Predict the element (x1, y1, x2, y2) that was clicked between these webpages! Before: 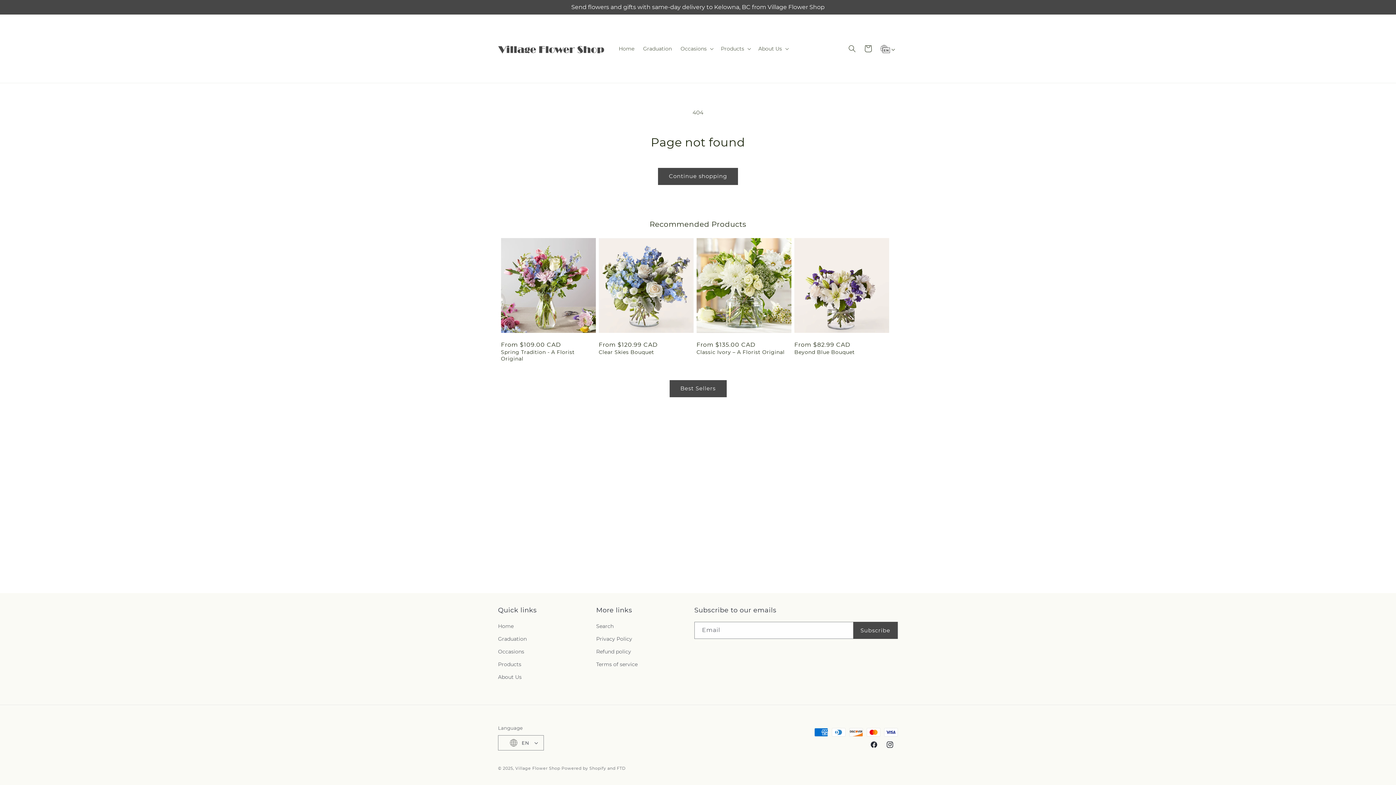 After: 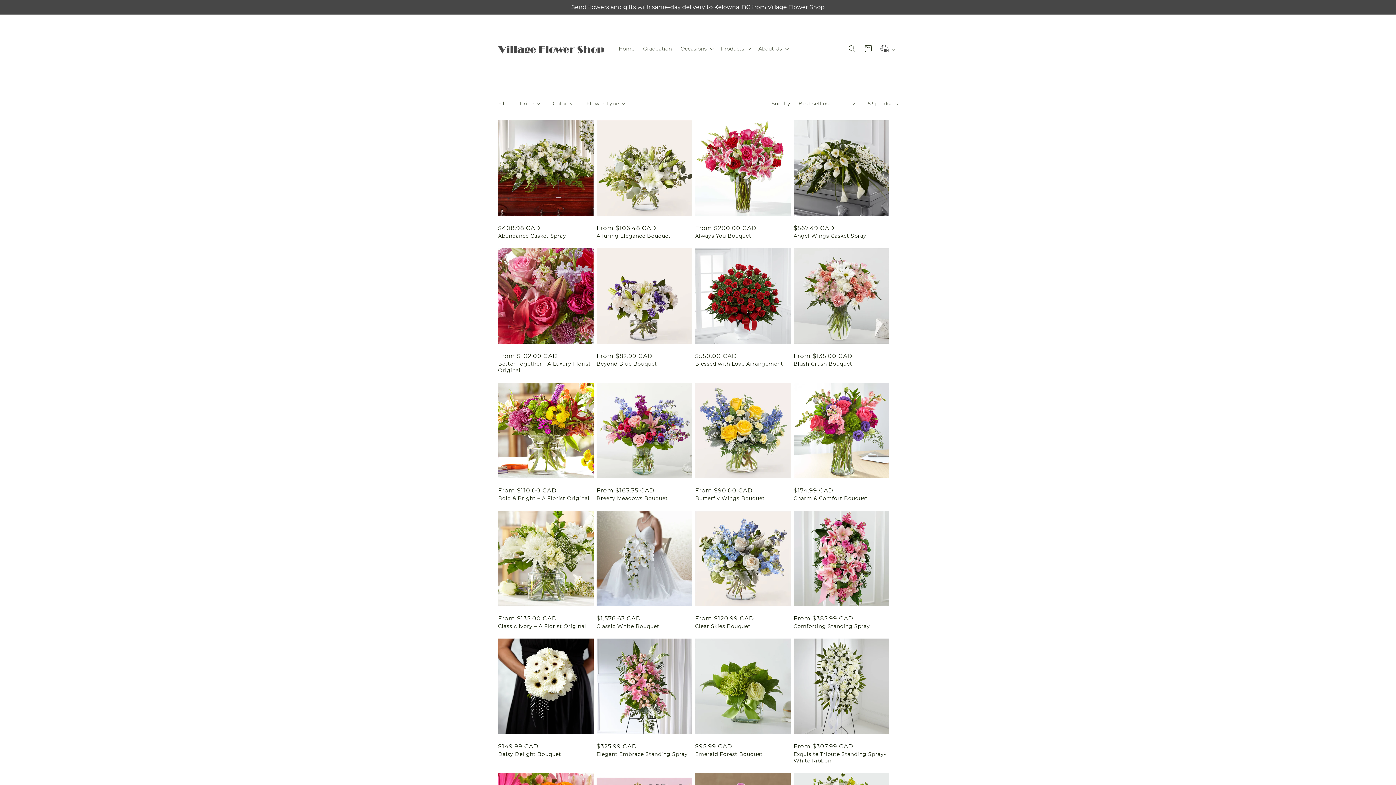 Action: bbox: (669, 380, 726, 397) label: Best Sellers